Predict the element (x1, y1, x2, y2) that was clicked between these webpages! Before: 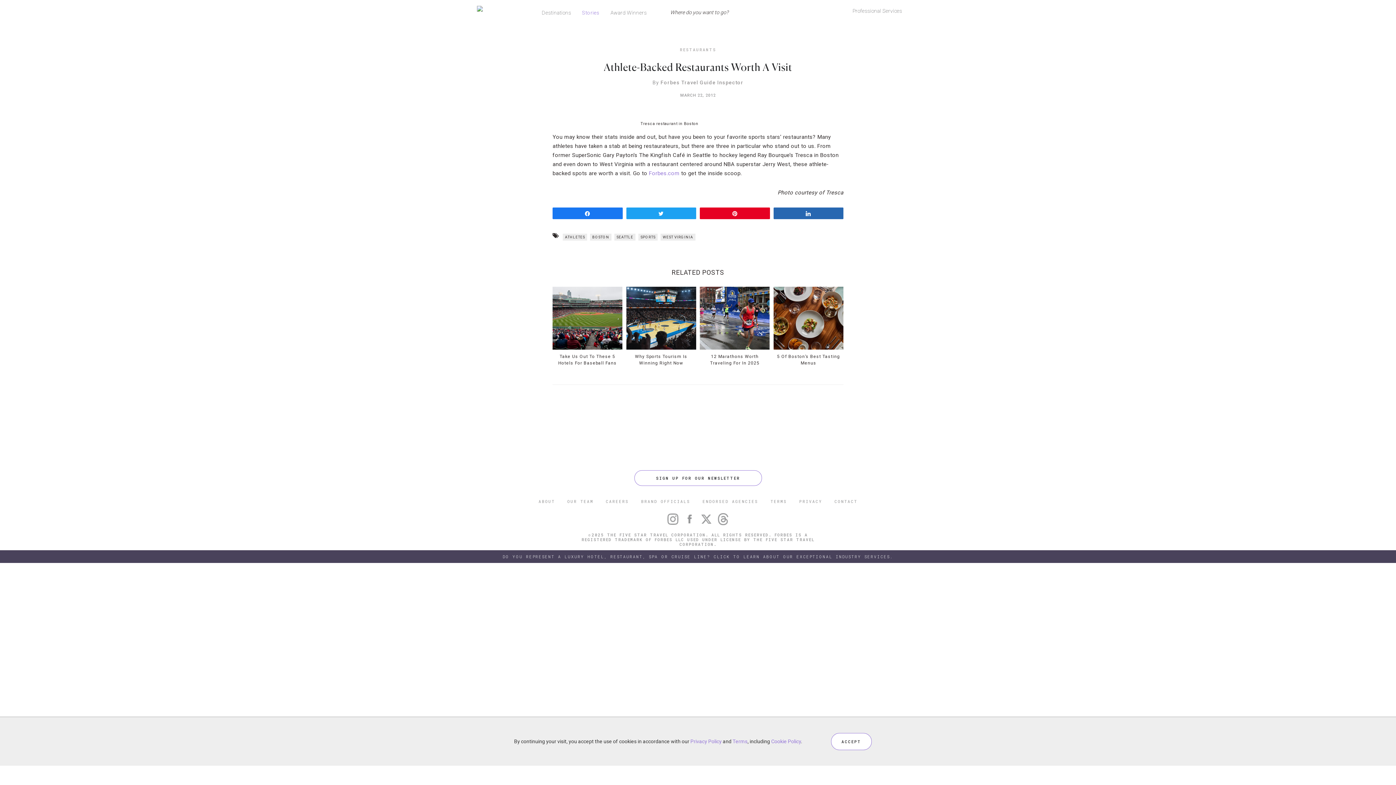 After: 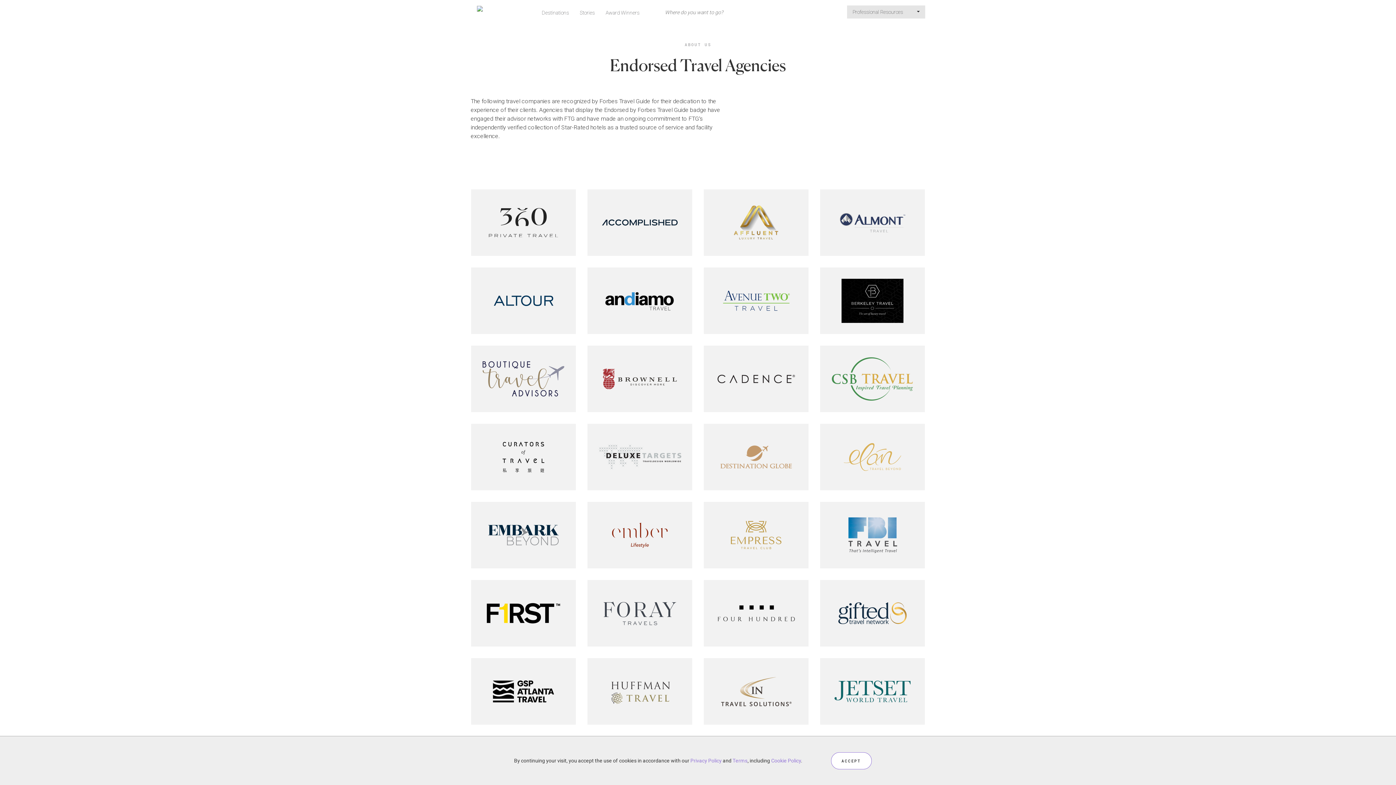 Action: label: ENDORSED AGENCIES bbox: (702, 499, 758, 504)